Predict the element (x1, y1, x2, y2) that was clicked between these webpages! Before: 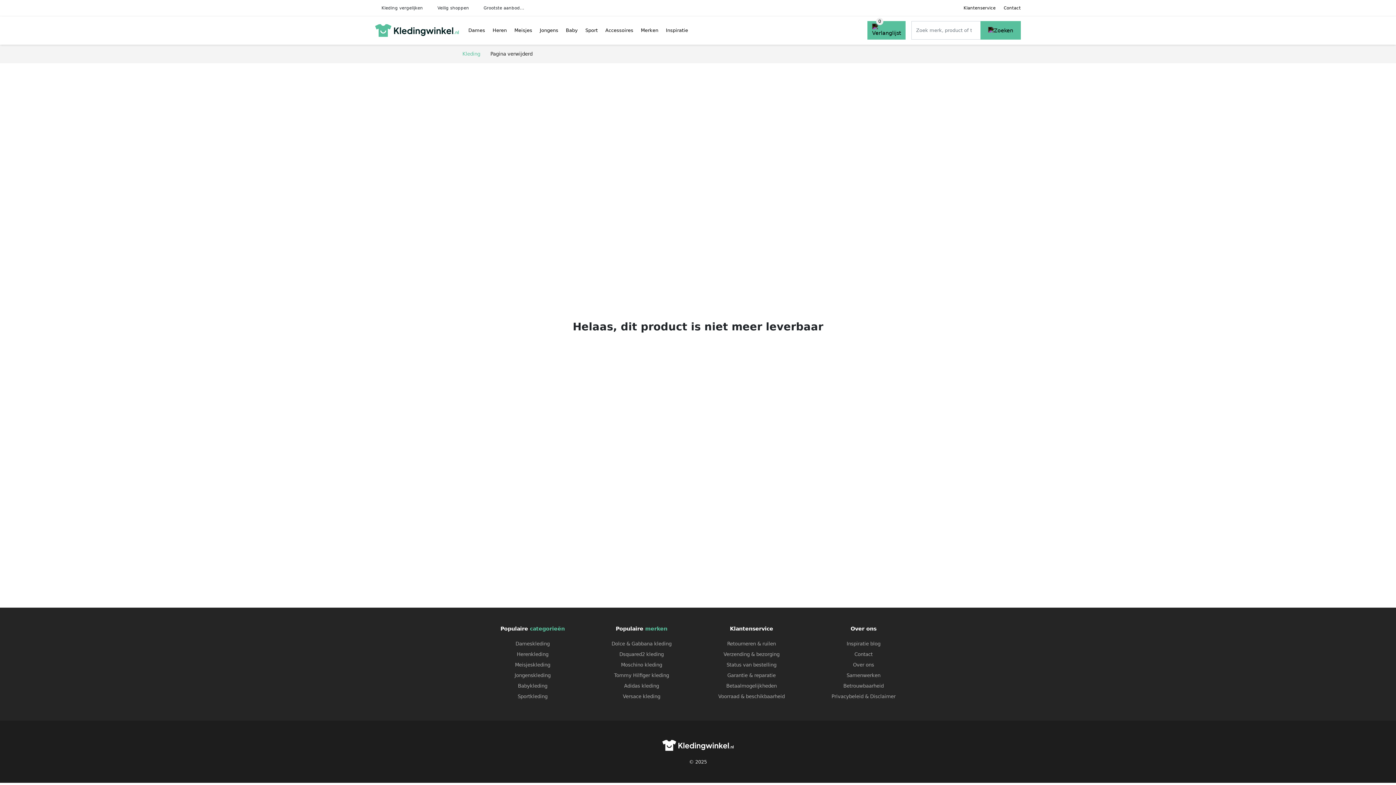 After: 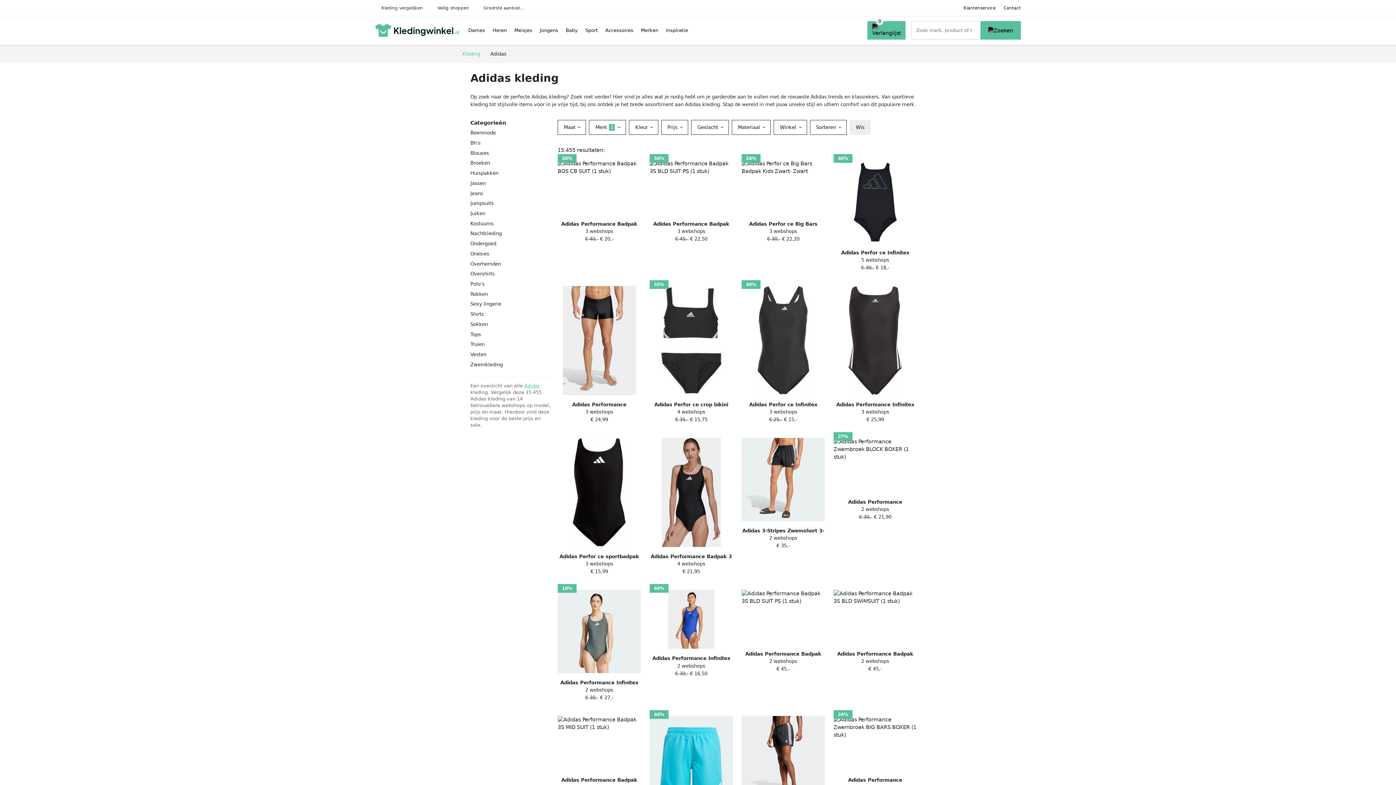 Action: label: Adidas kleding bbox: (624, 683, 659, 689)